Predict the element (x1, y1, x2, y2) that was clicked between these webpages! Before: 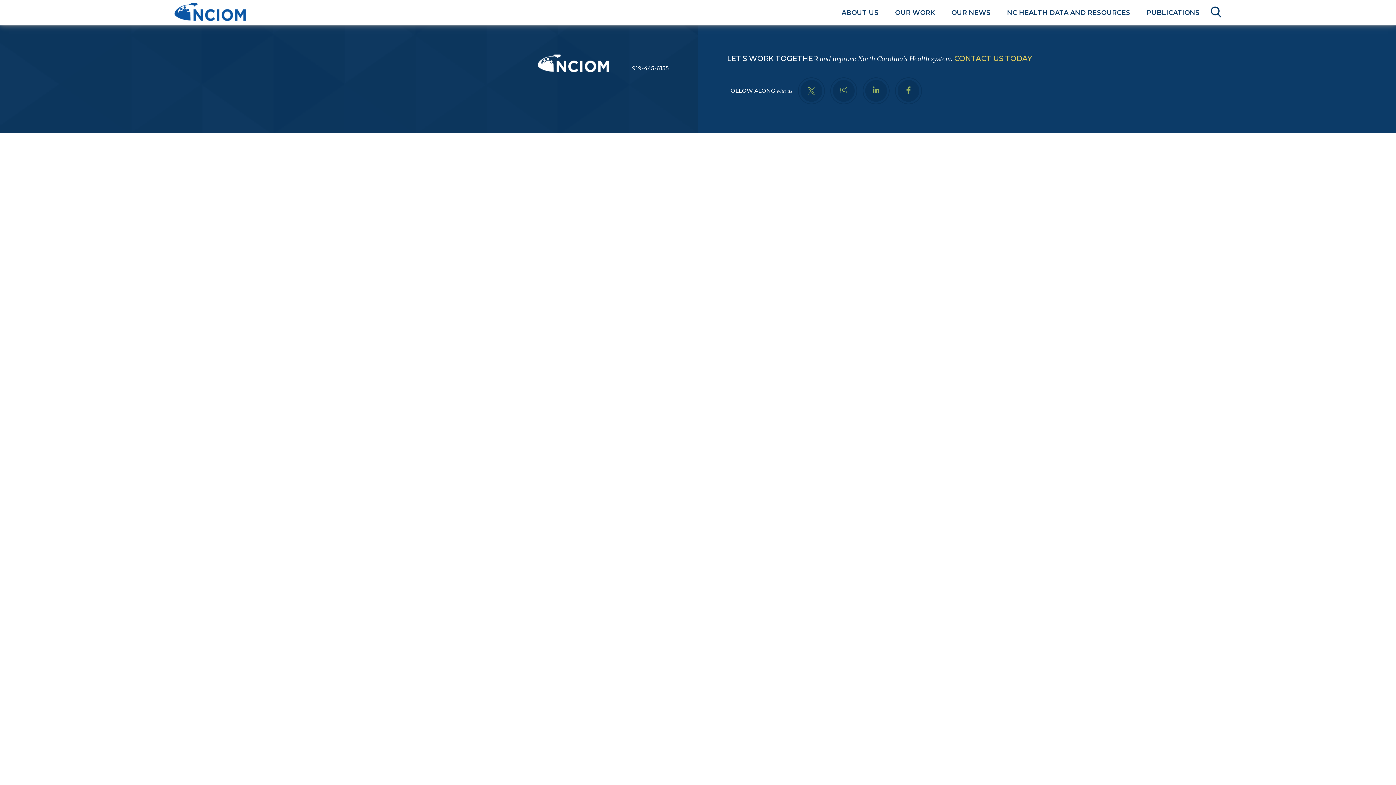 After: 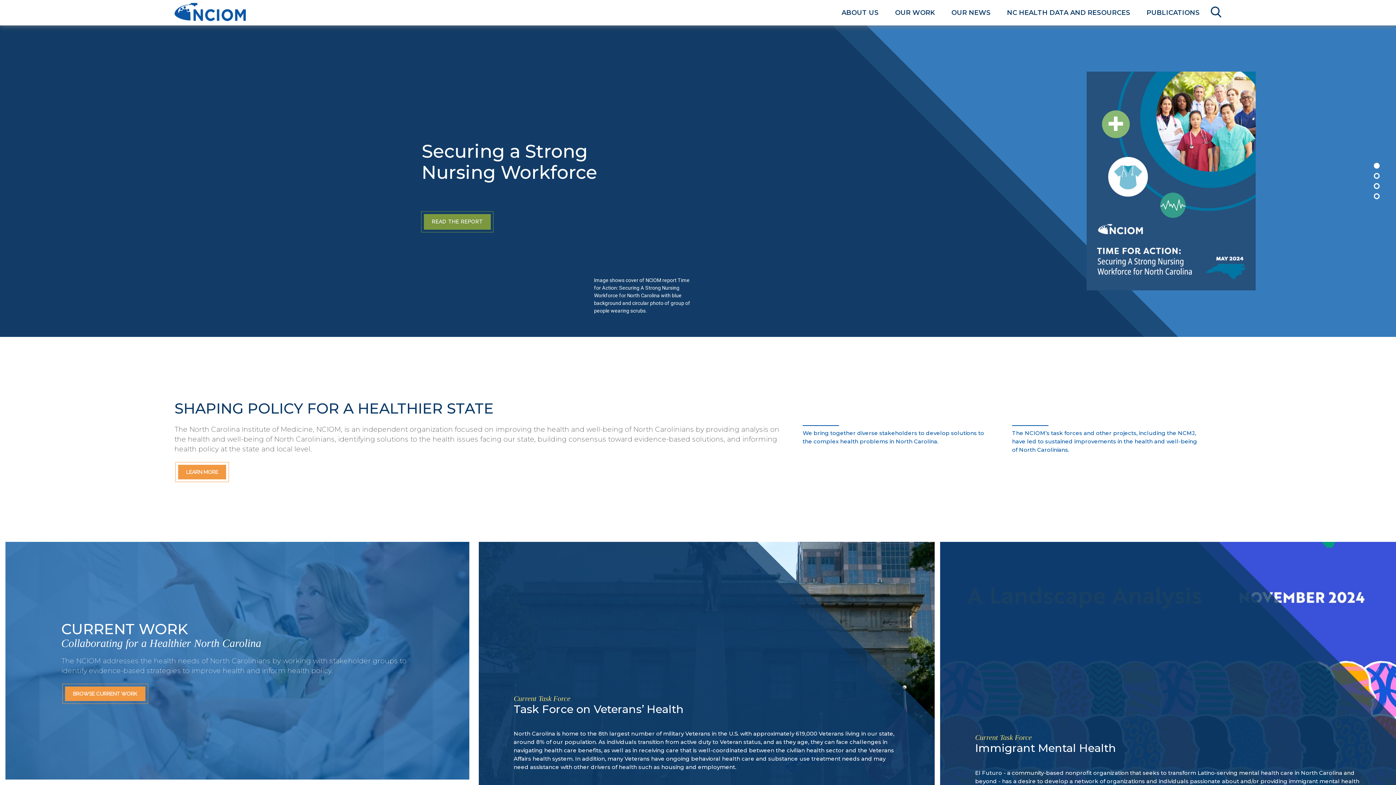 Action: bbox: (174, 2, 247, 22)